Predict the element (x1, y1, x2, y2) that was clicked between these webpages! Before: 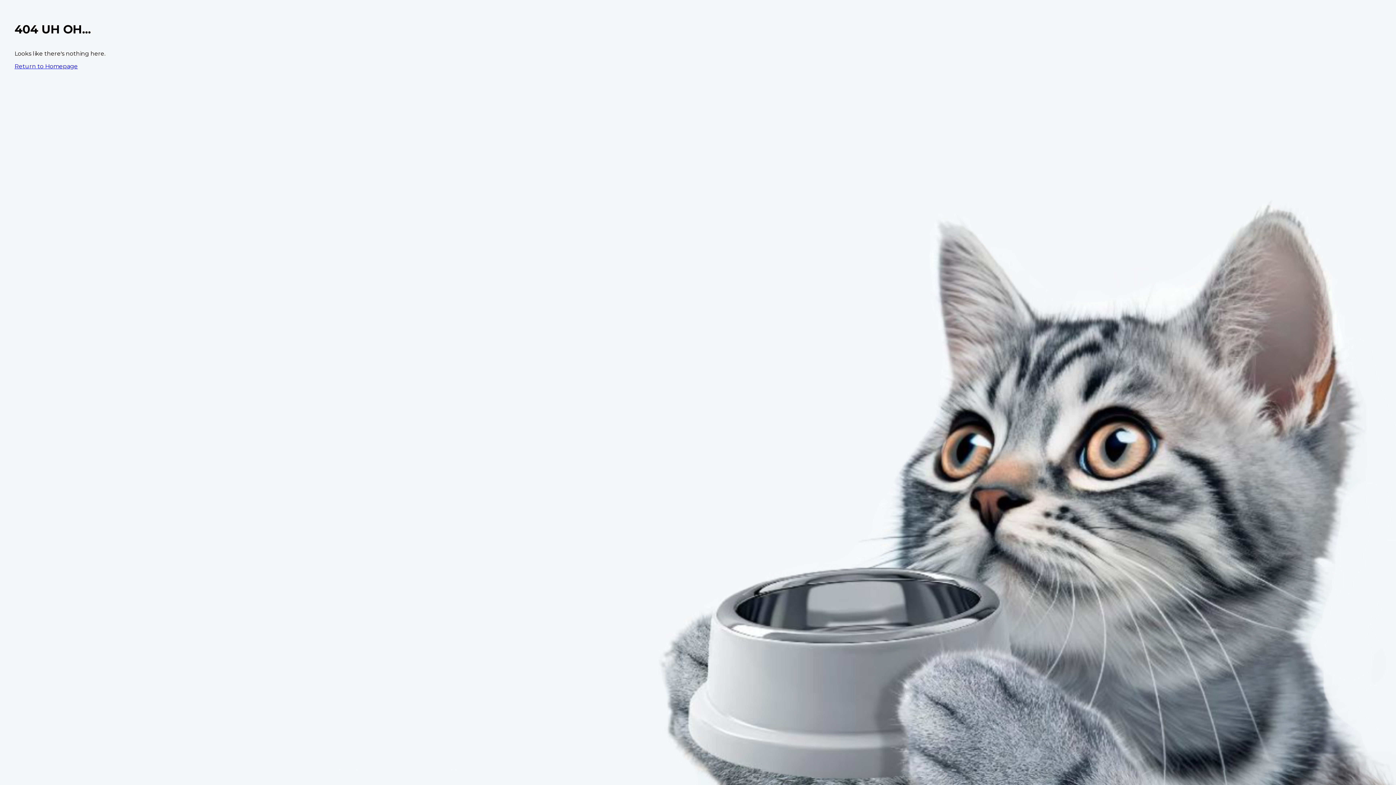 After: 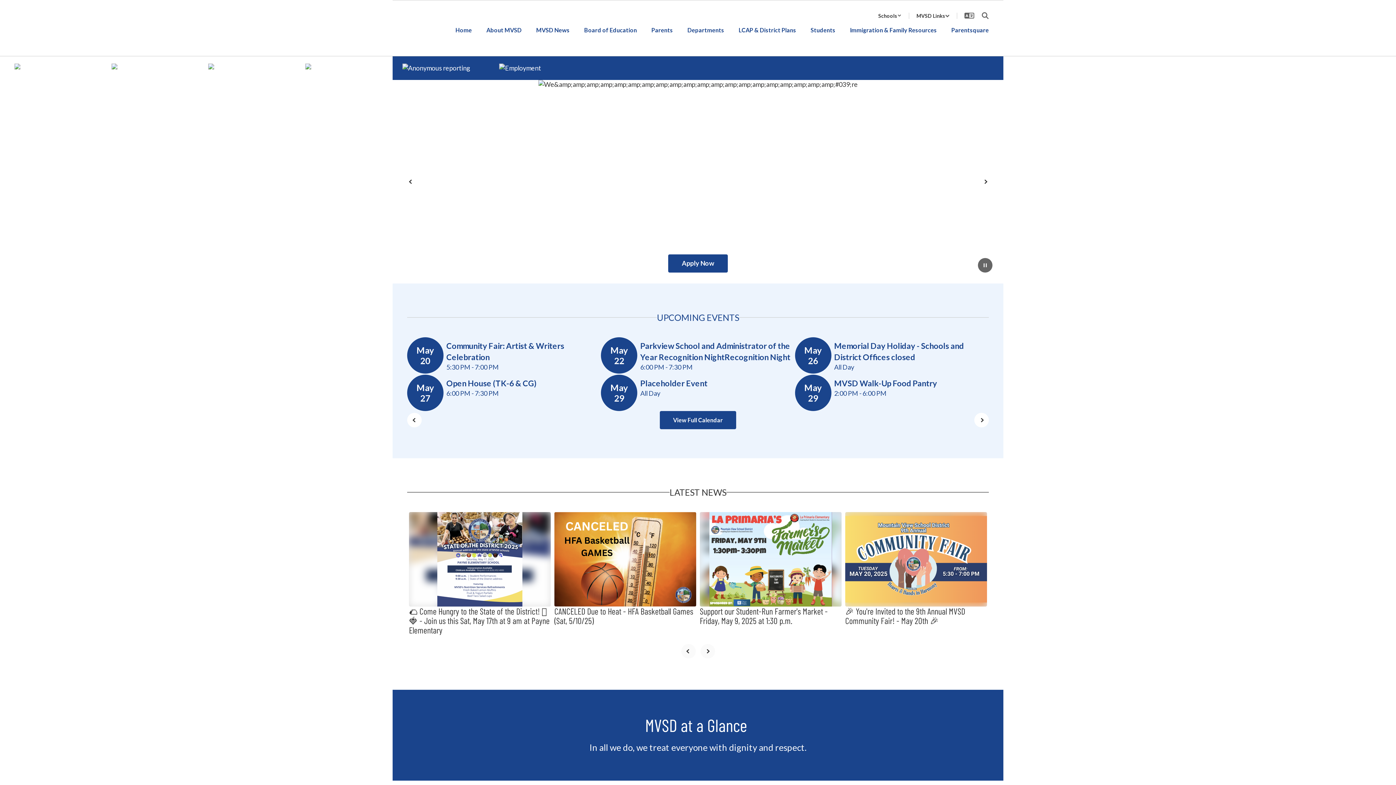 Action: bbox: (14, 62, 77, 69) label: Return to Homepage